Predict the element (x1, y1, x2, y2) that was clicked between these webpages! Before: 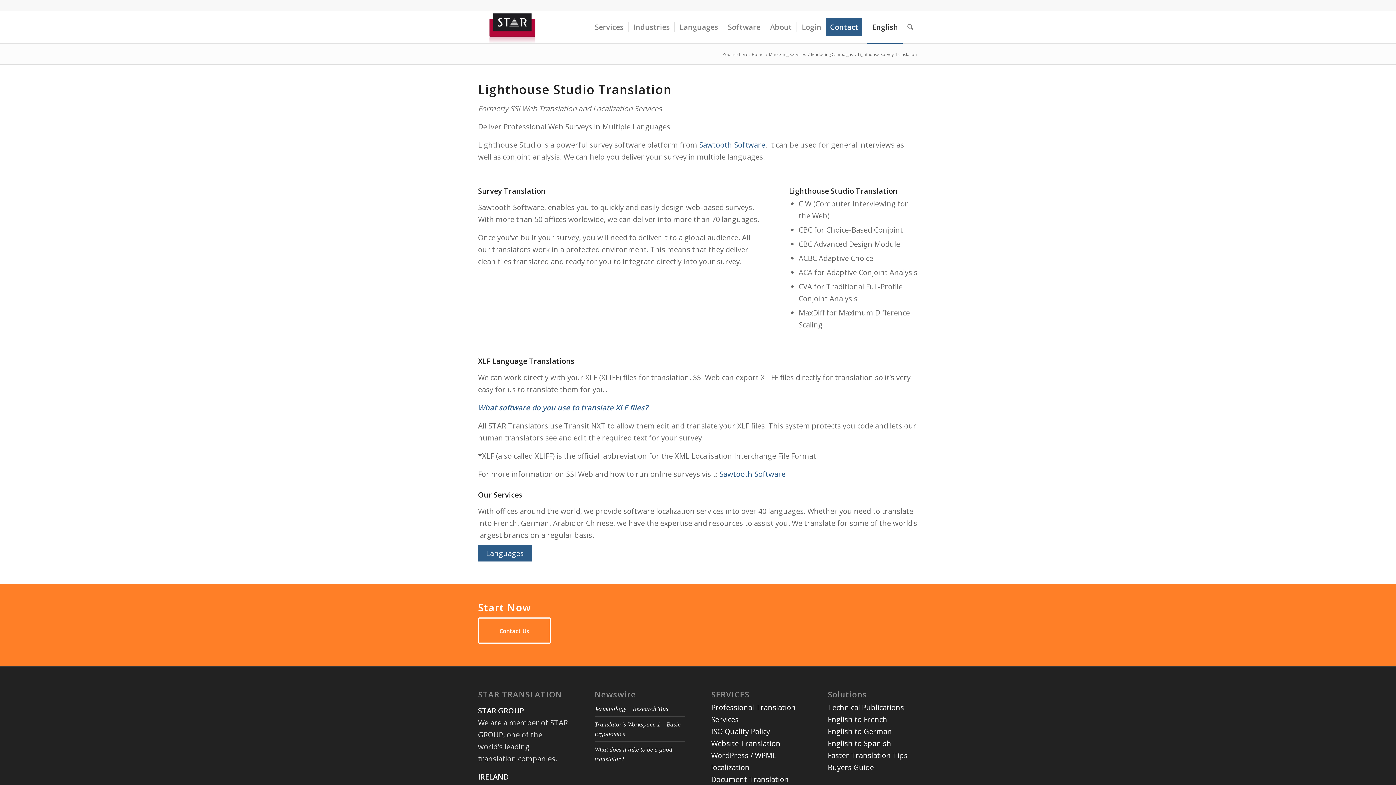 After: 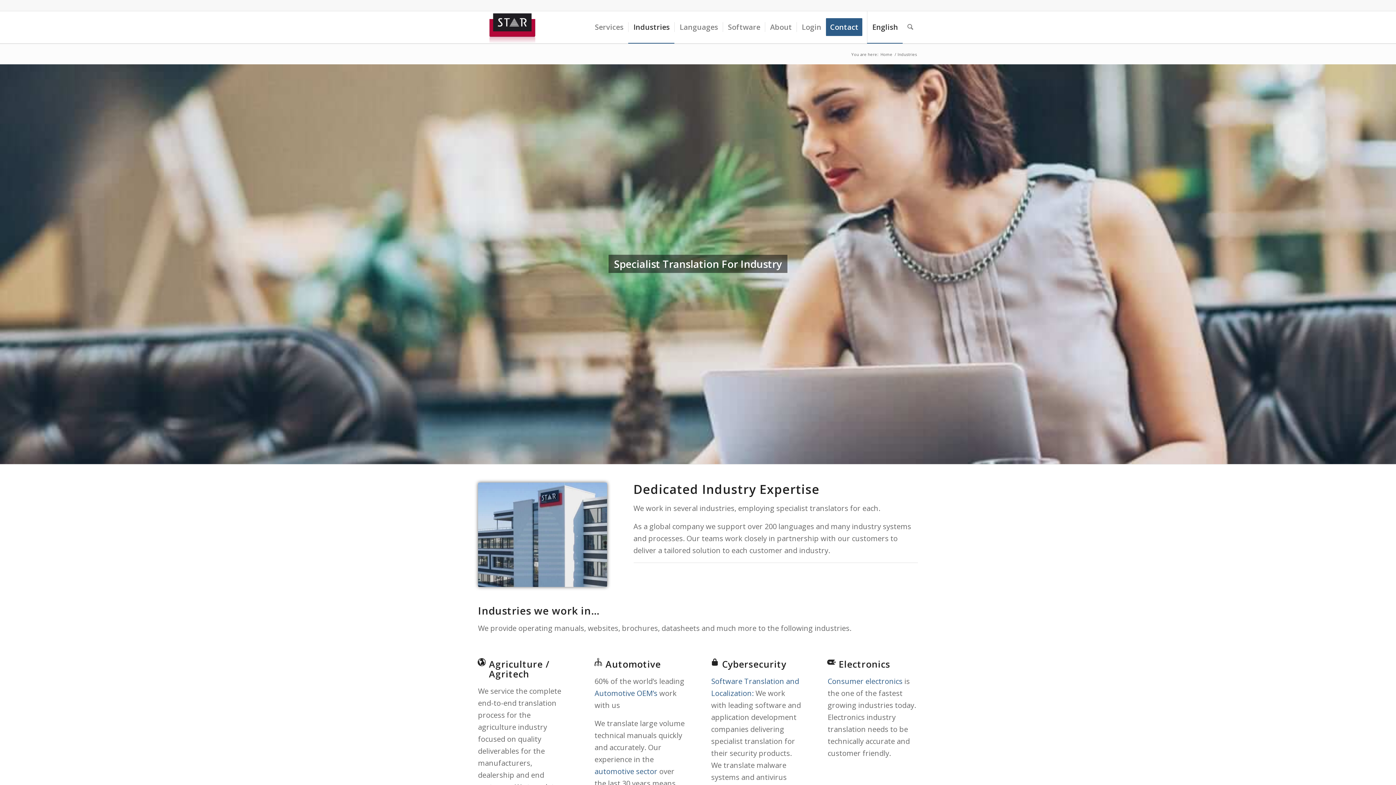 Action: bbox: (628, 11, 674, 43) label: Industries